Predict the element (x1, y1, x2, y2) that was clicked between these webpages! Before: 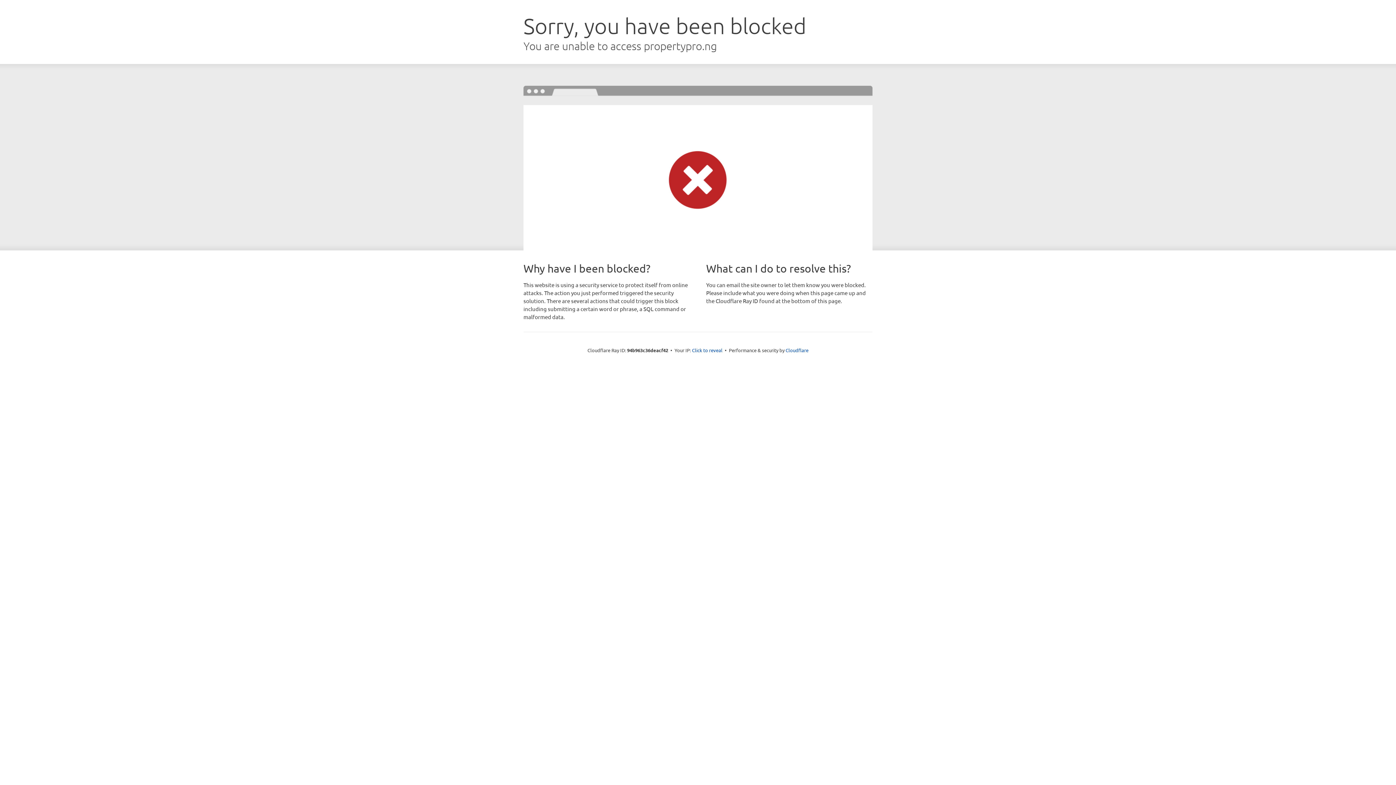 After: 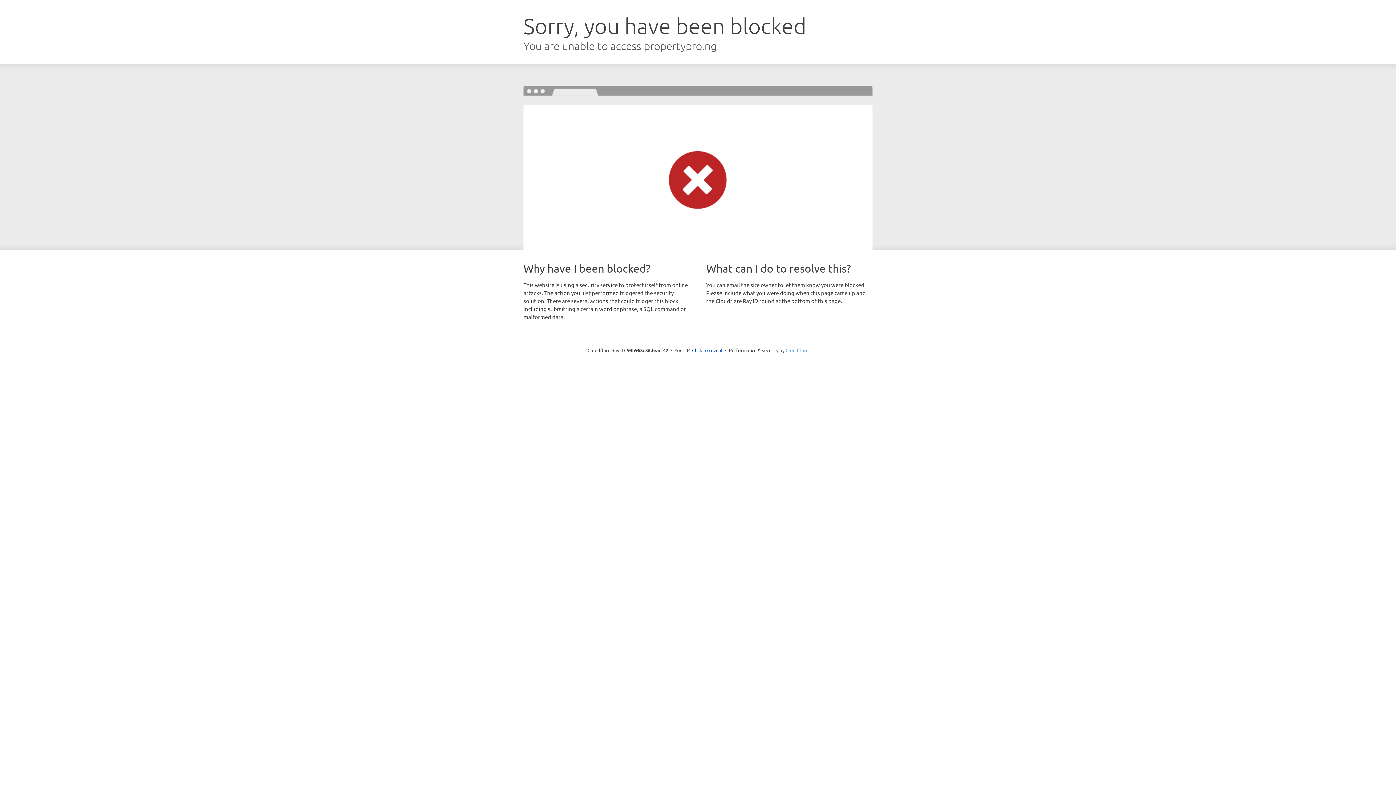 Action: bbox: (785, 347, 808, 353) label: Cloudflare